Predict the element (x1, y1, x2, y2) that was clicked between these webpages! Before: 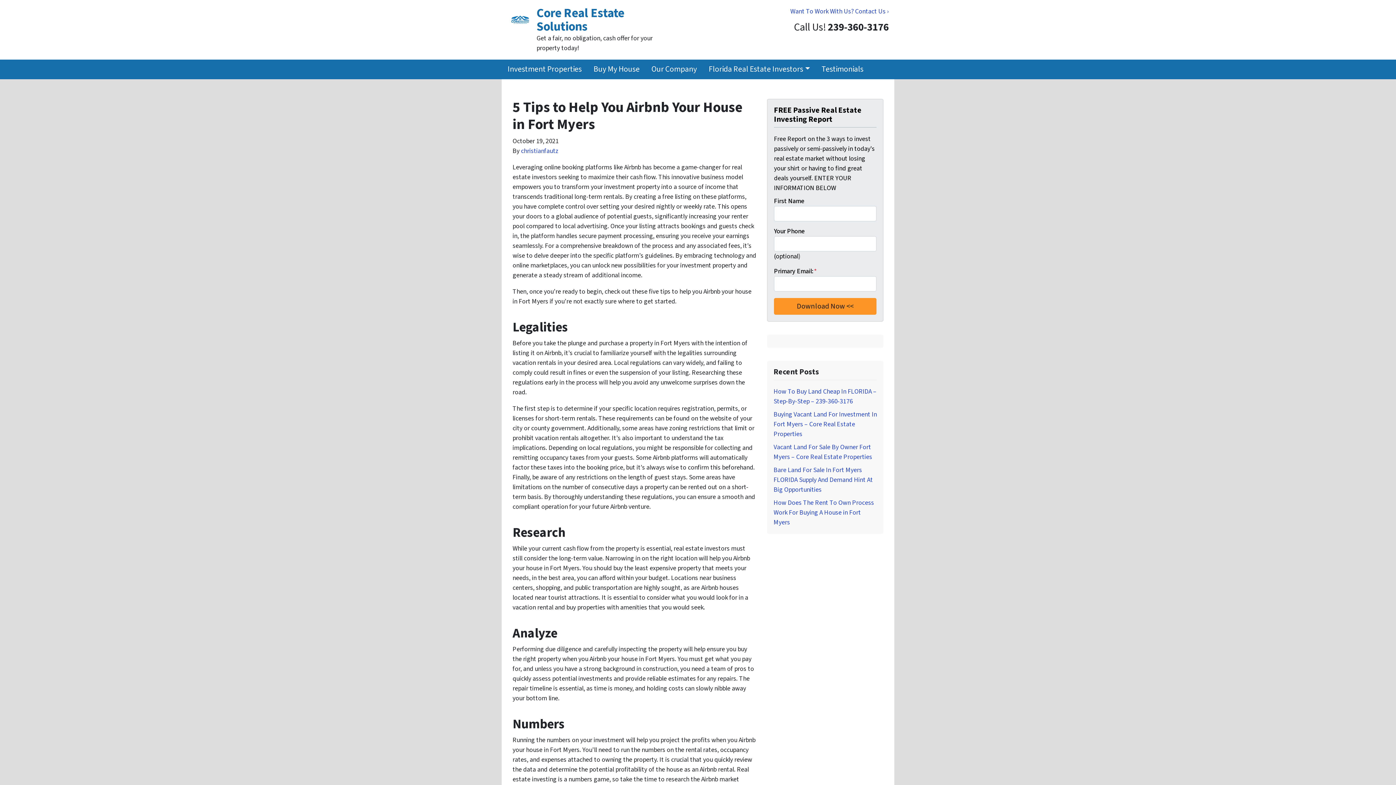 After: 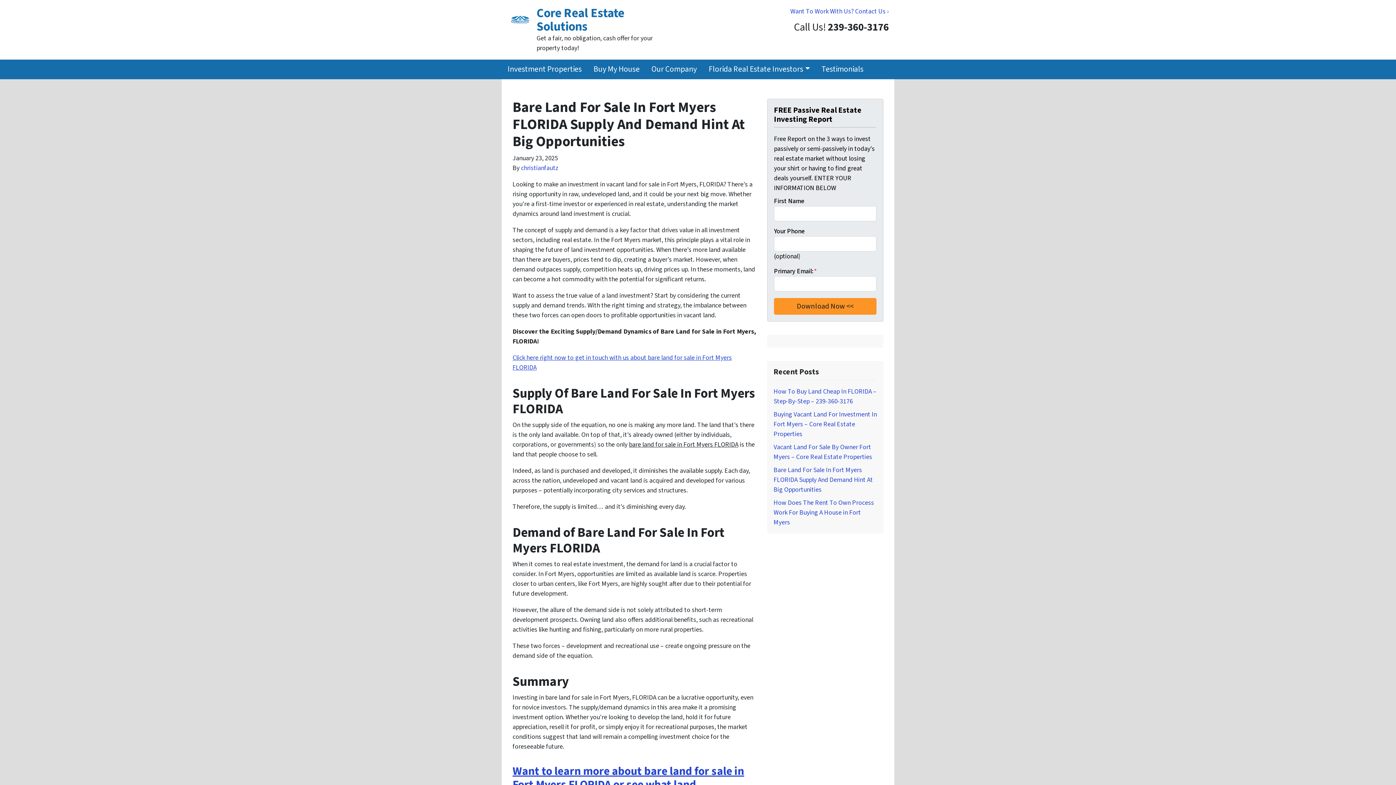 Action: bbox: (773, 465, 873, 494) label: Bare Land For Sale In Fort Myers FLORIDA Supply And Demand Hint At Big Opportunities